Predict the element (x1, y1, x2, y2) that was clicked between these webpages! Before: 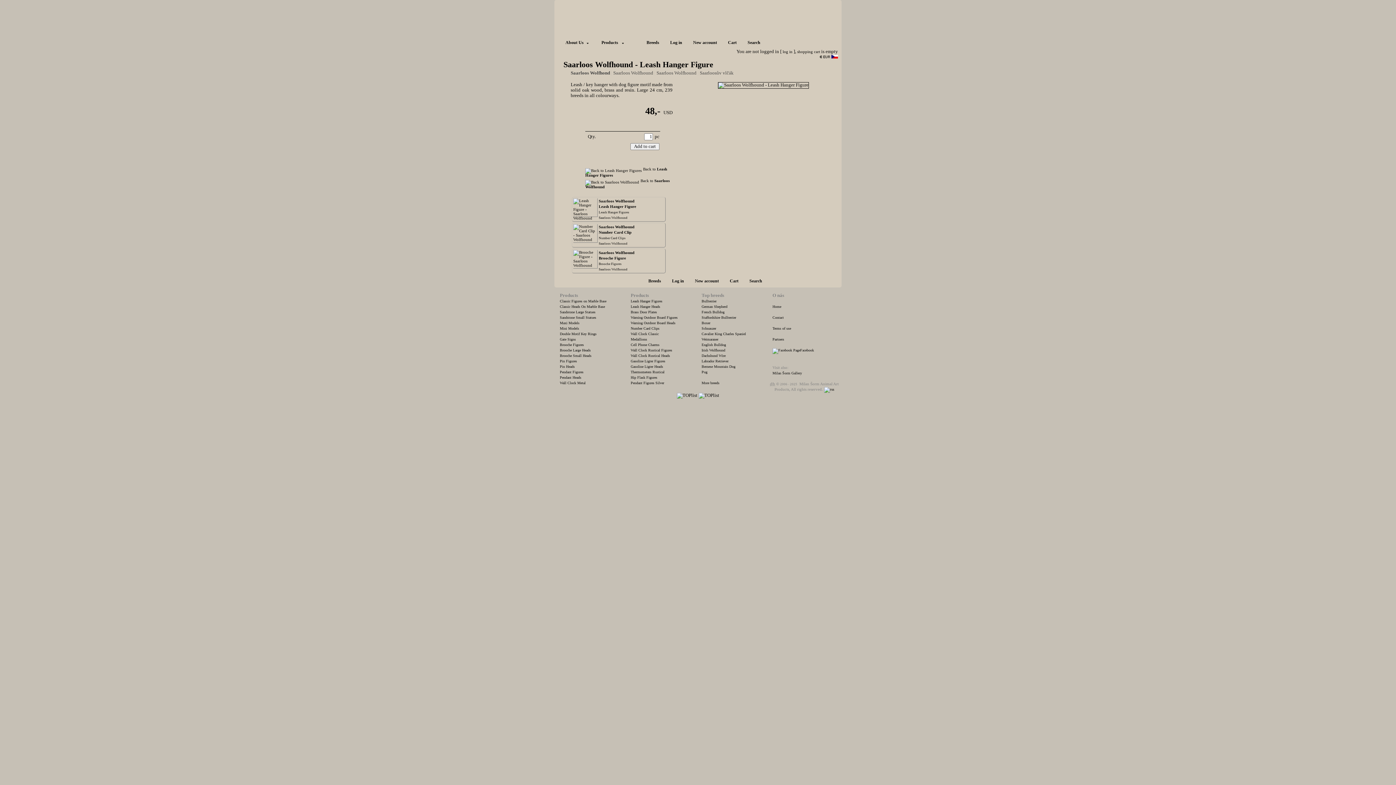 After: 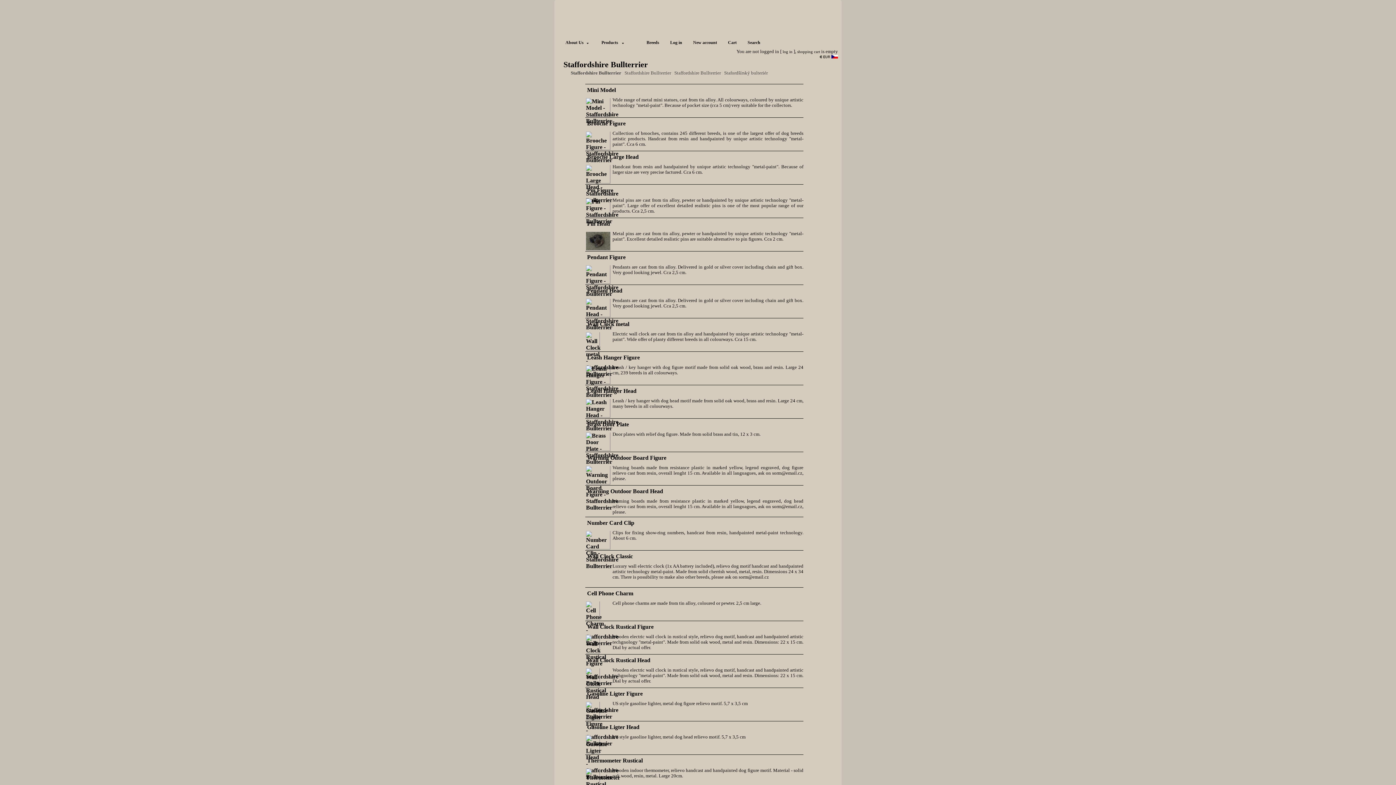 Action: bbox: (701, 315, 736, 319) label: Staffordshire Bullterrier